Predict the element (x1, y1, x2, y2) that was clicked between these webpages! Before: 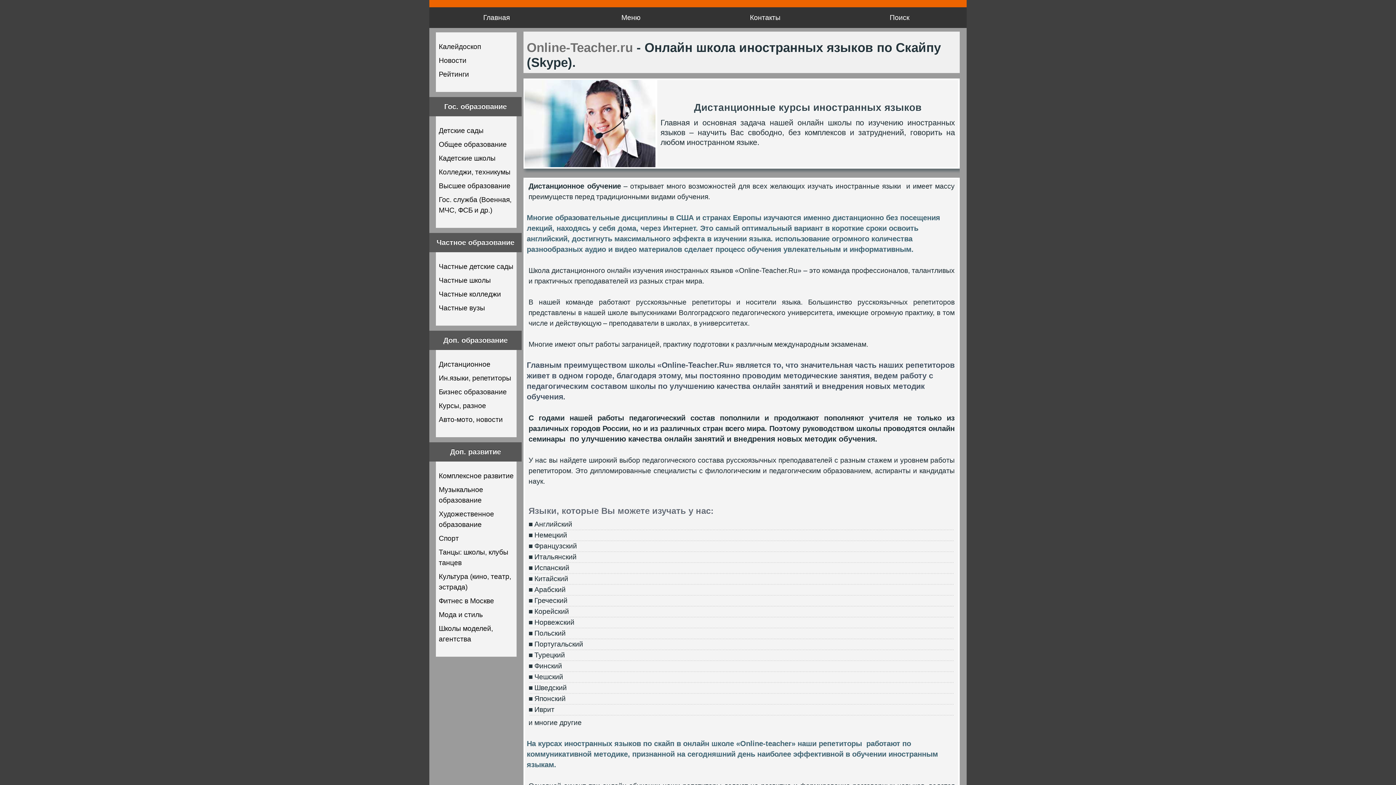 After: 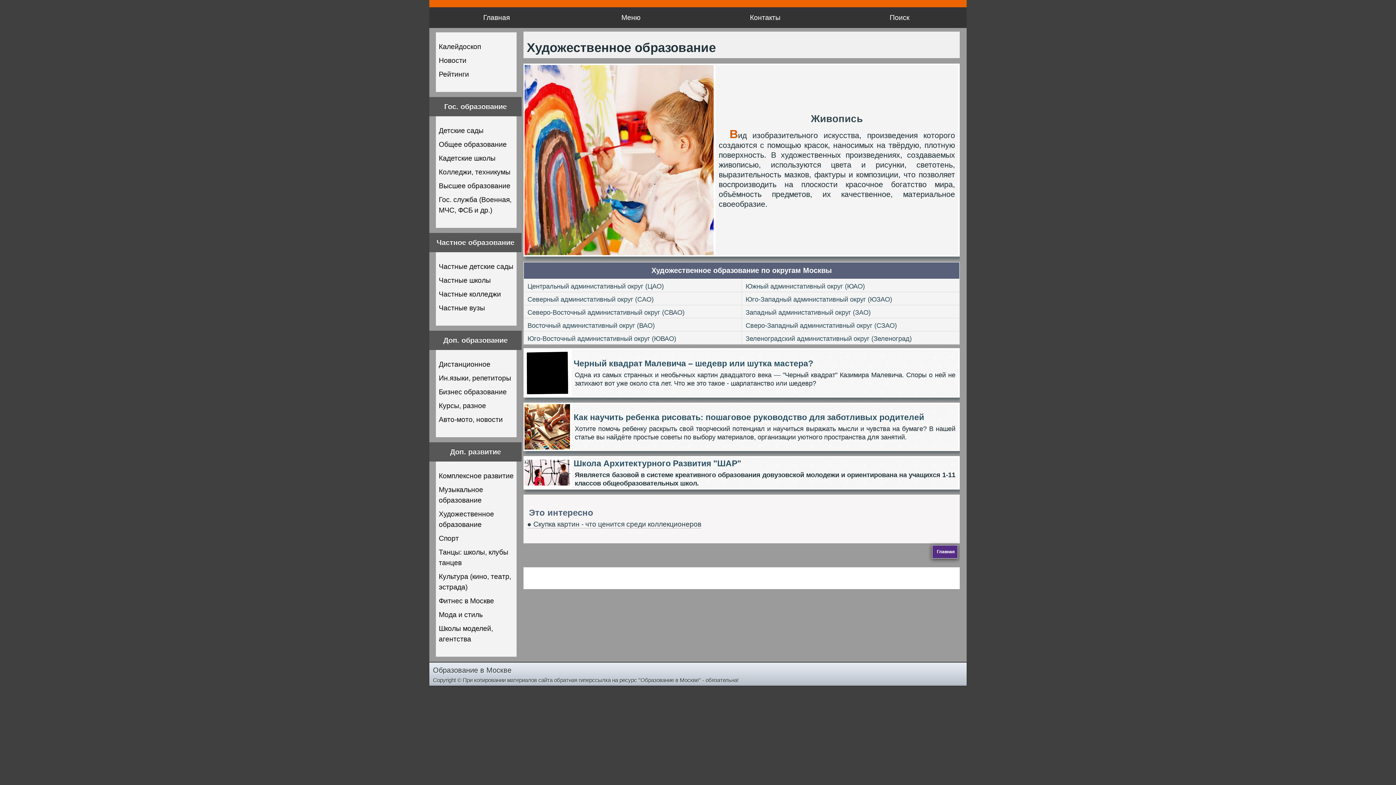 Action: label: Художественное образование bbox: (437, 507, 514, 531)